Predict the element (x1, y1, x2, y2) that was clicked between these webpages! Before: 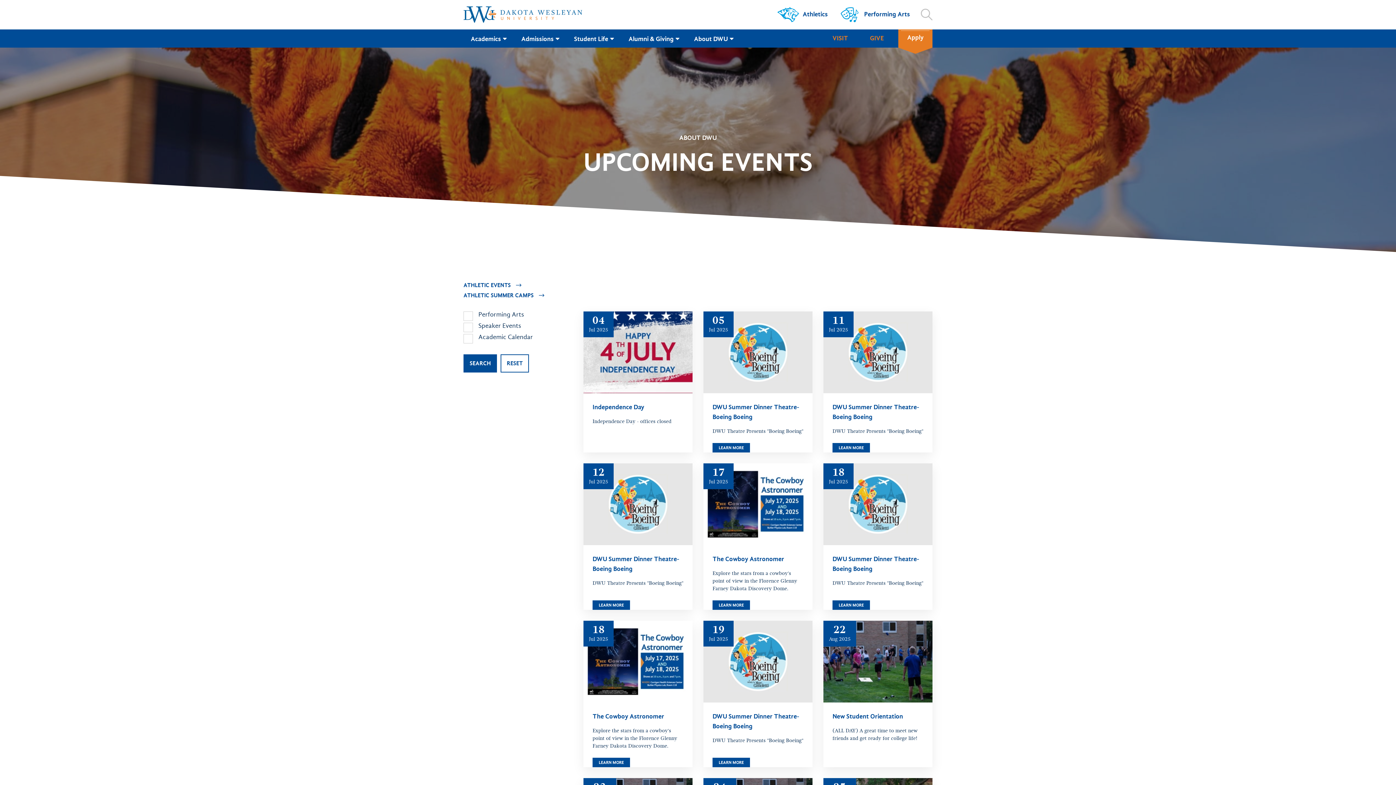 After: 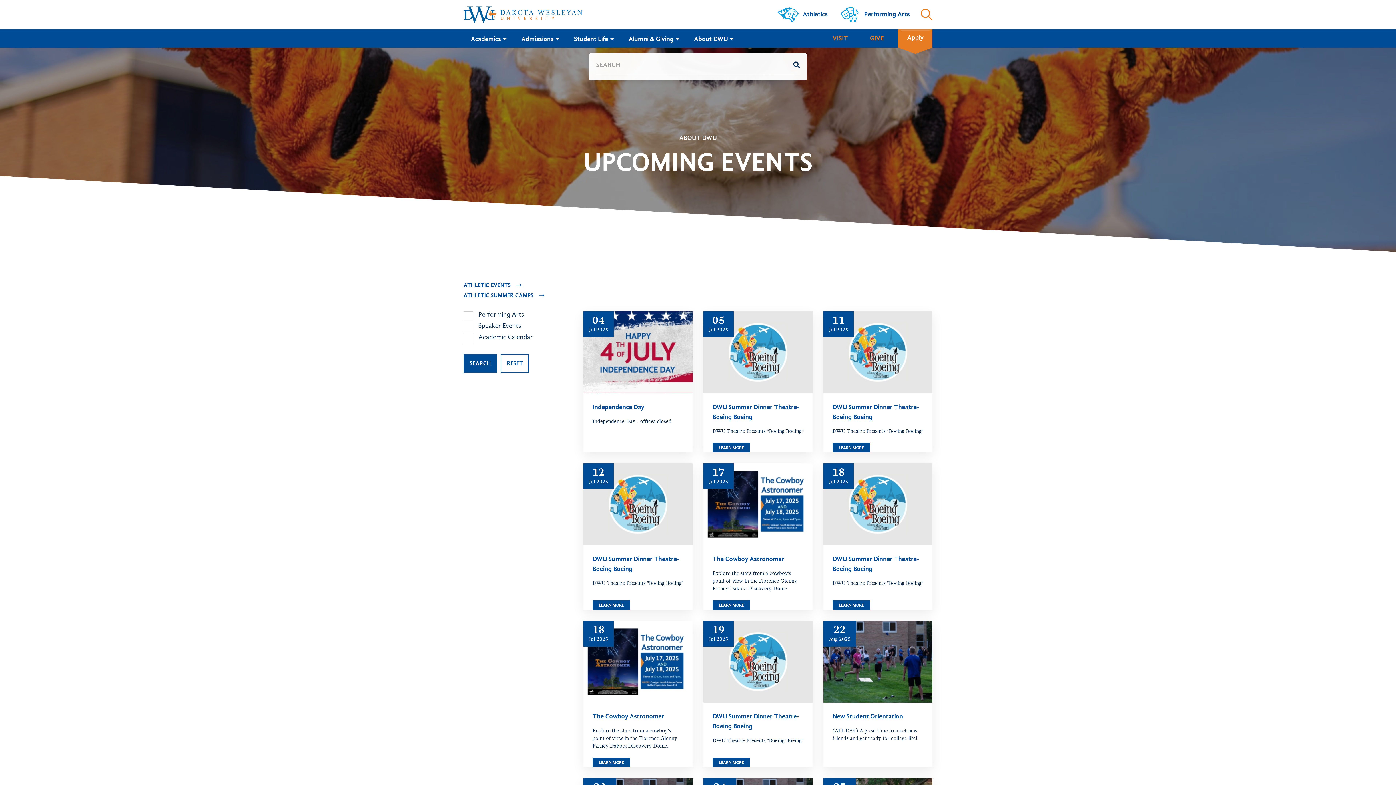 Action: bbox: (921, 8, 932, 20)